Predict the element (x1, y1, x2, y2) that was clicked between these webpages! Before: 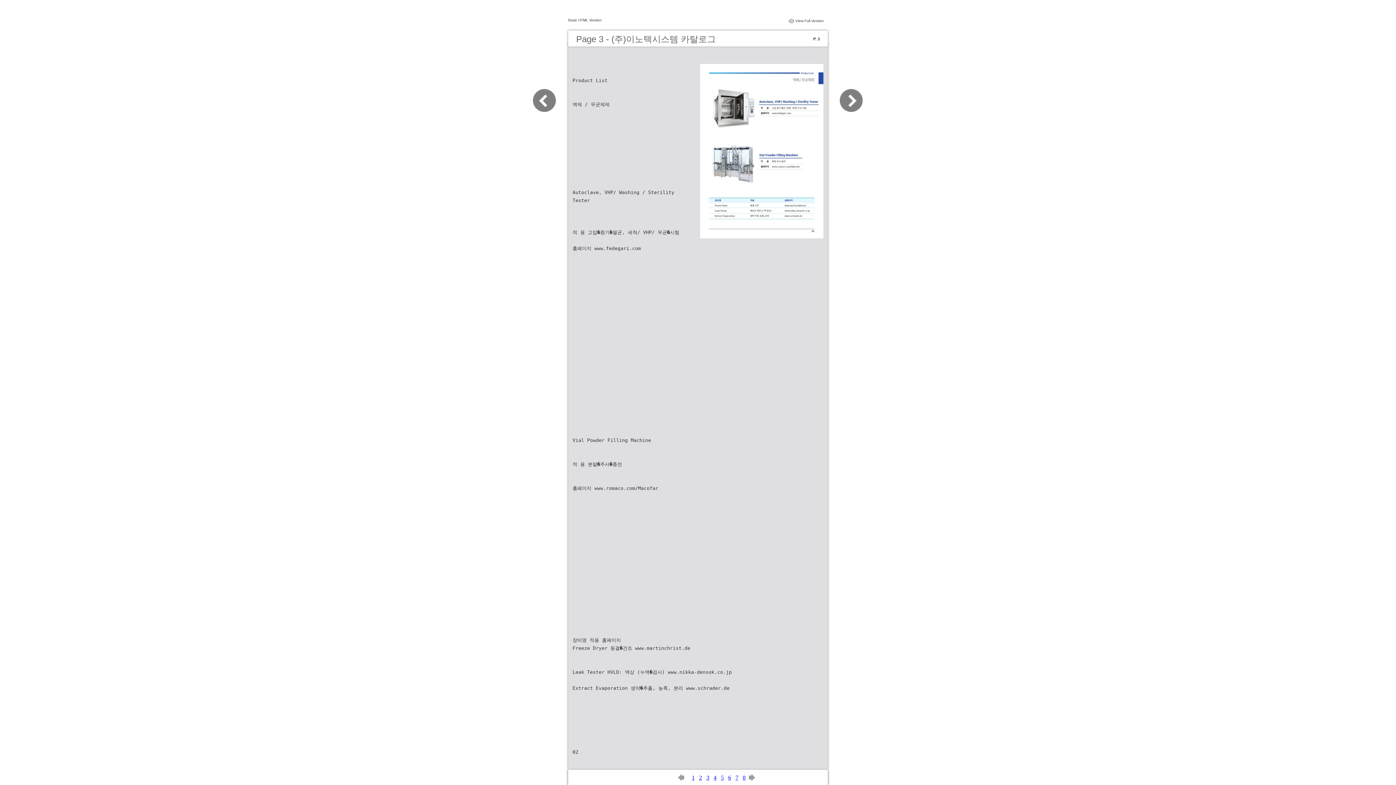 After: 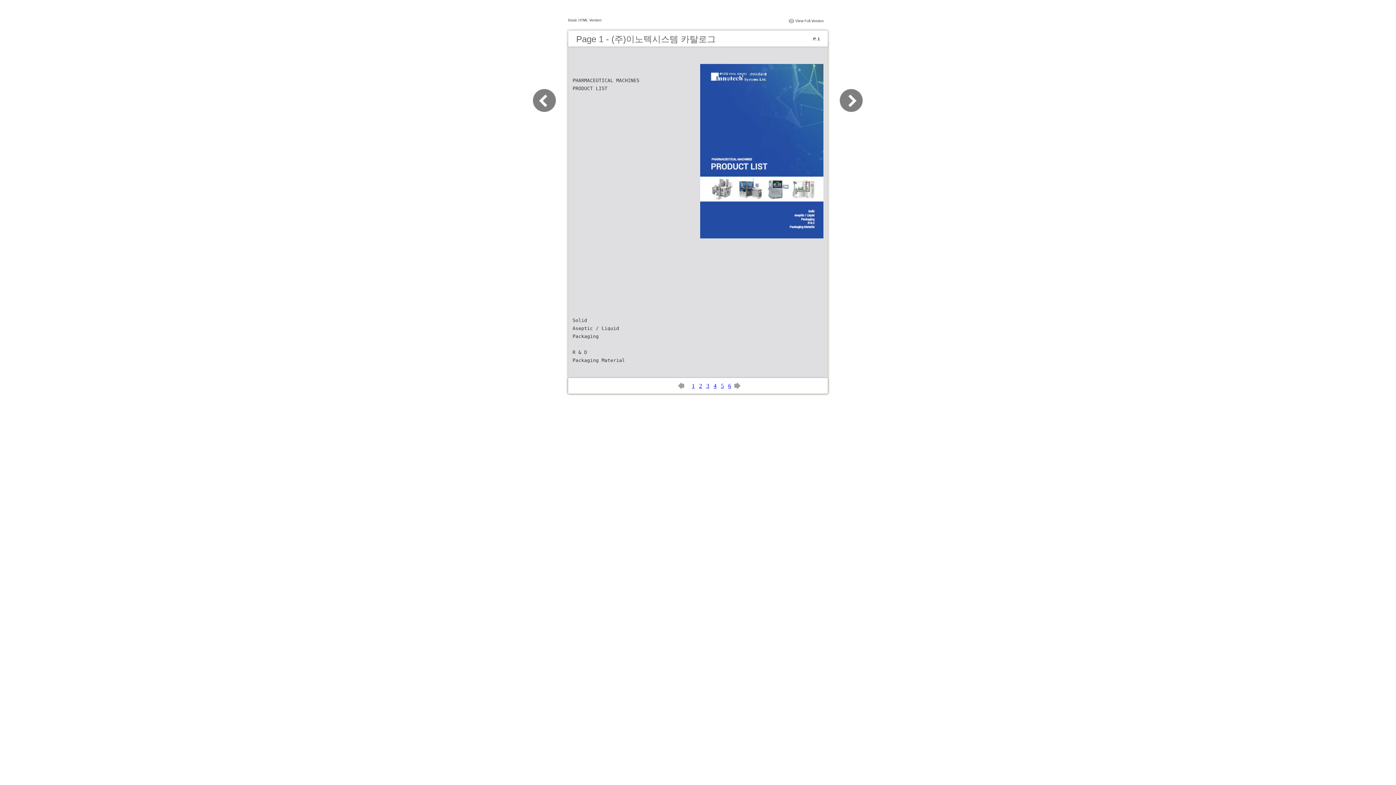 Action: bbox: (692, 774, 694, 781) label: 1